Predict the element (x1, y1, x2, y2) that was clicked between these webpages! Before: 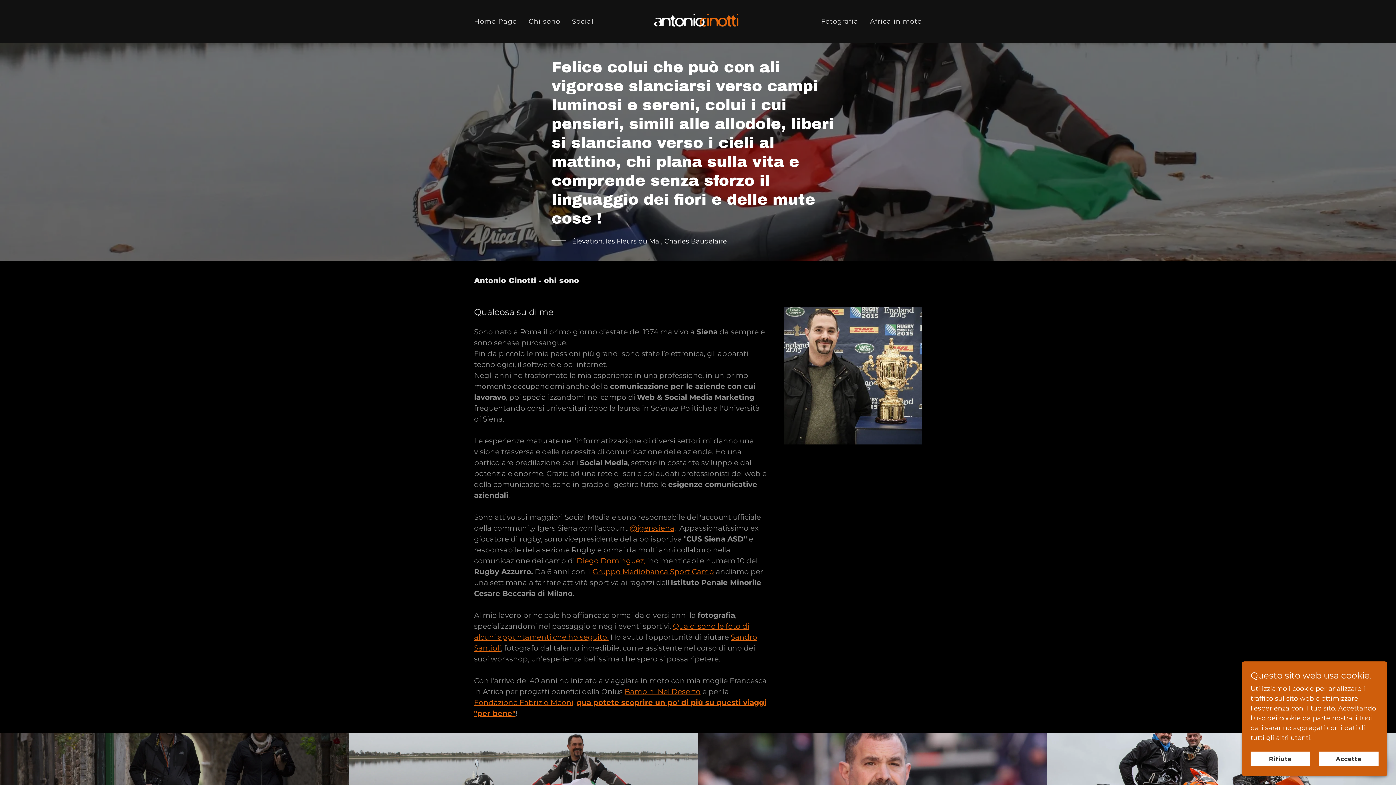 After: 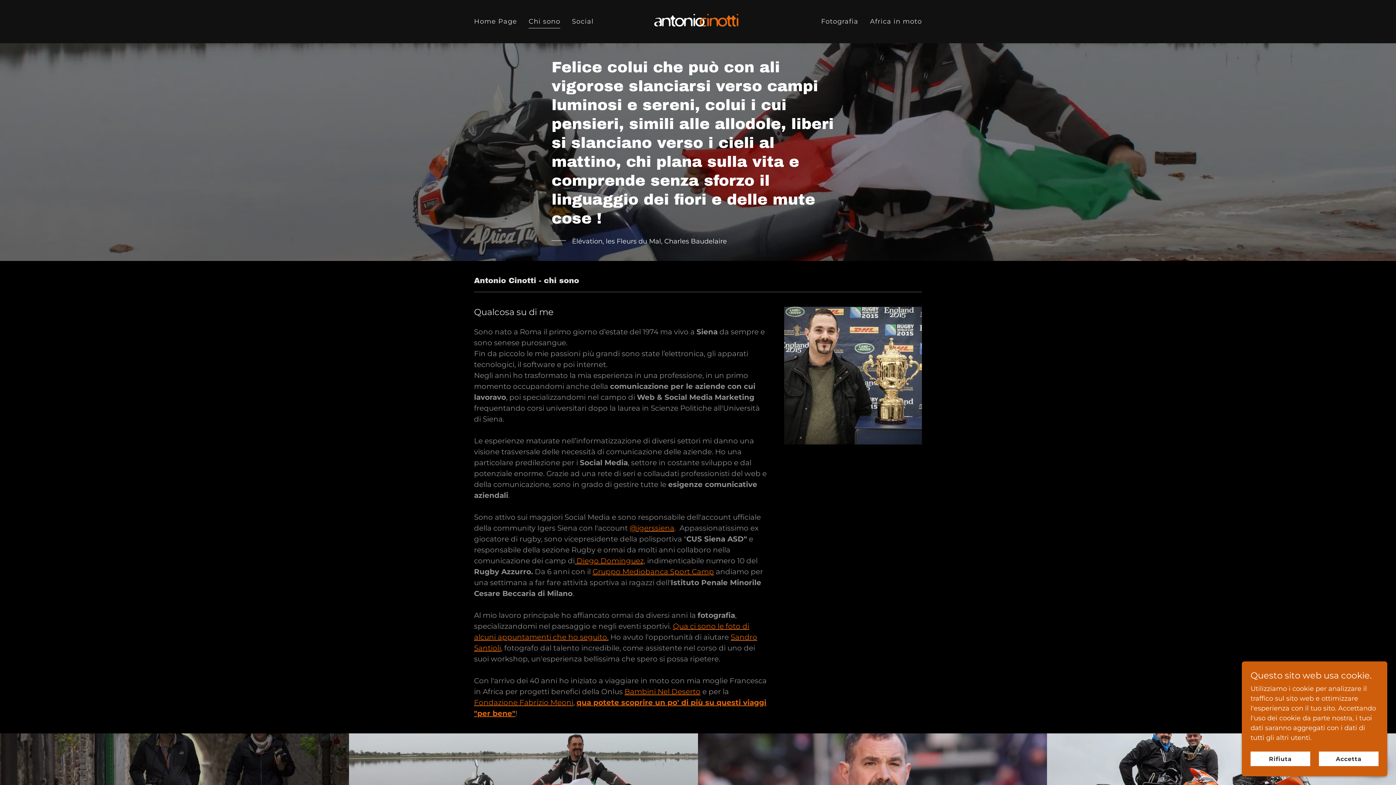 Action: label: Chi sono bbox: (528, 16, 560, 28)